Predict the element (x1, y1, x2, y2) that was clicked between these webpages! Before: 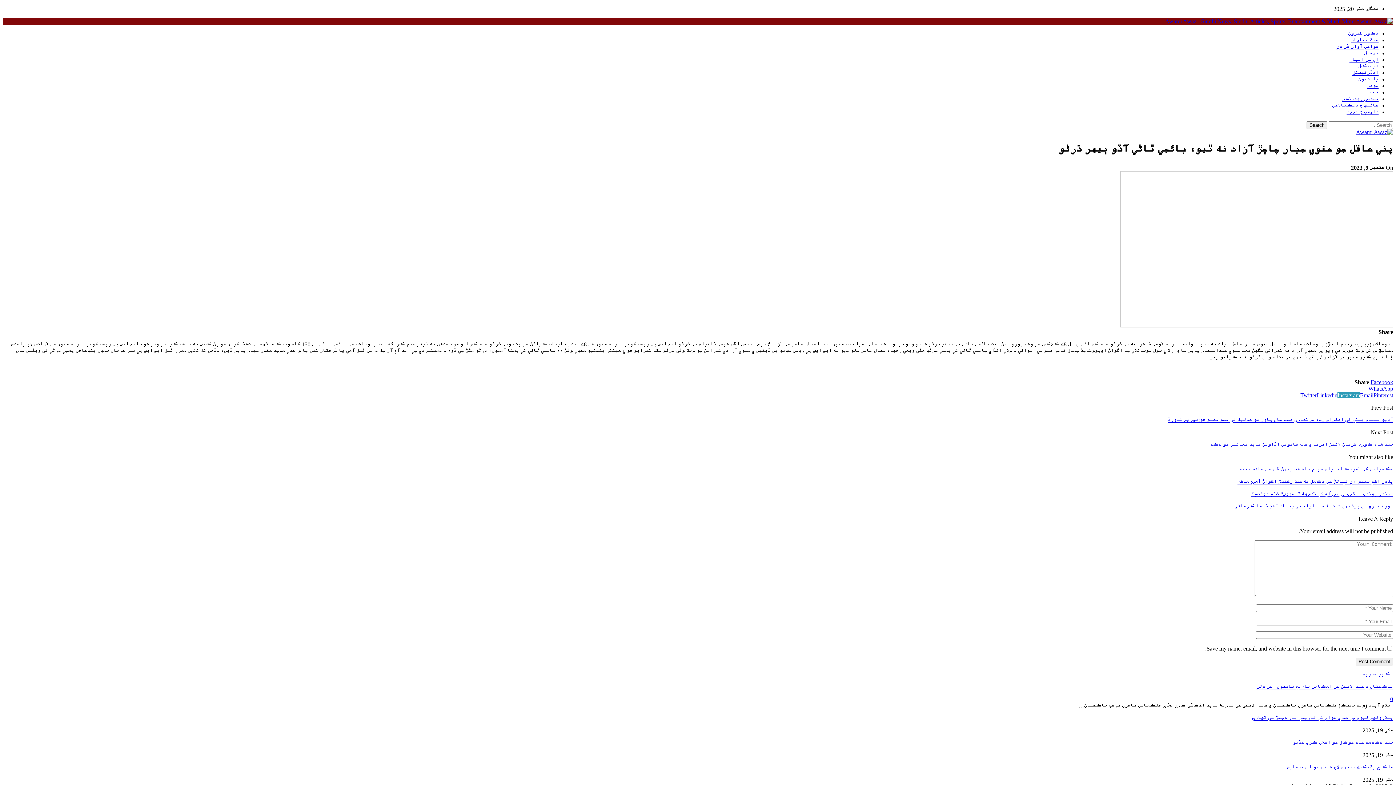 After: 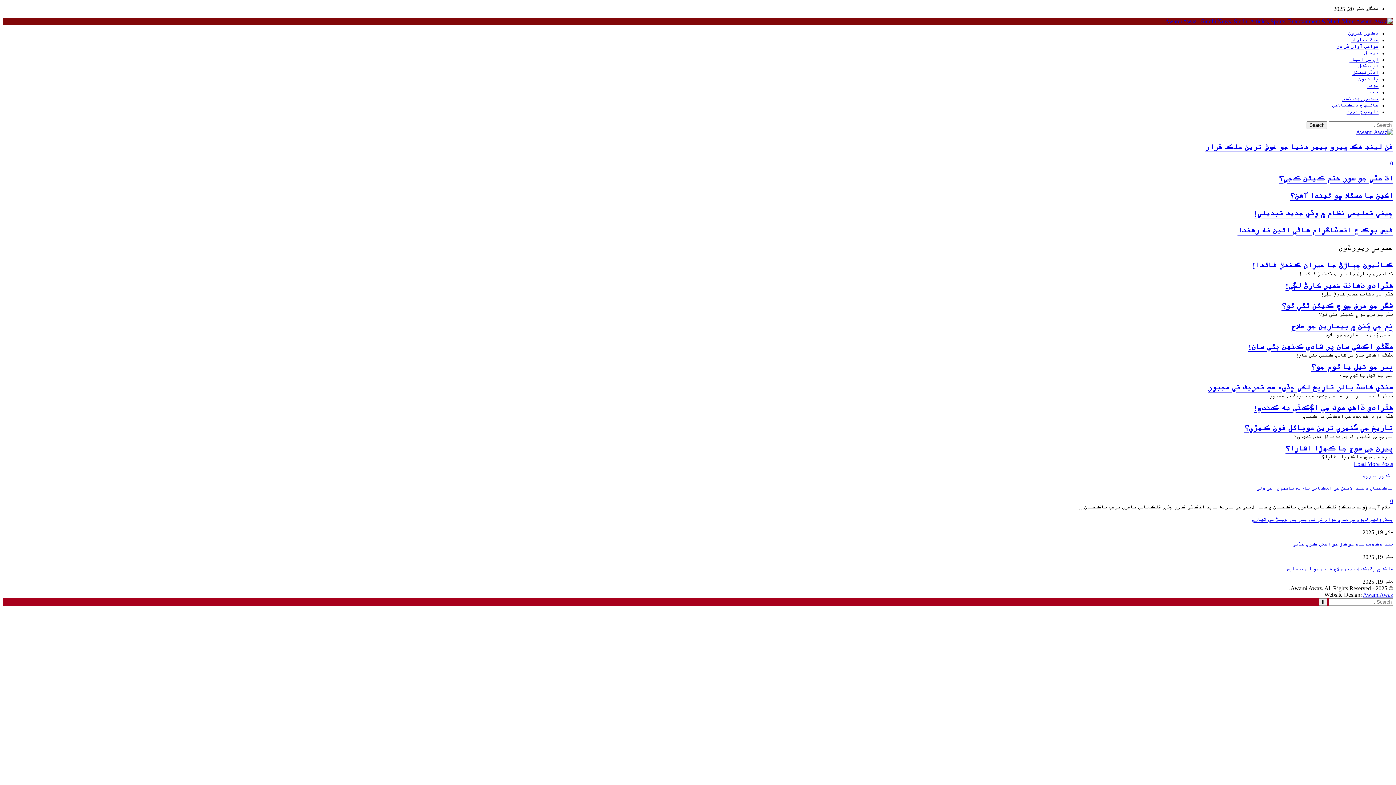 Action: bbox: (1342, 96, 1378, 102) label: خصوصي رپورٽون